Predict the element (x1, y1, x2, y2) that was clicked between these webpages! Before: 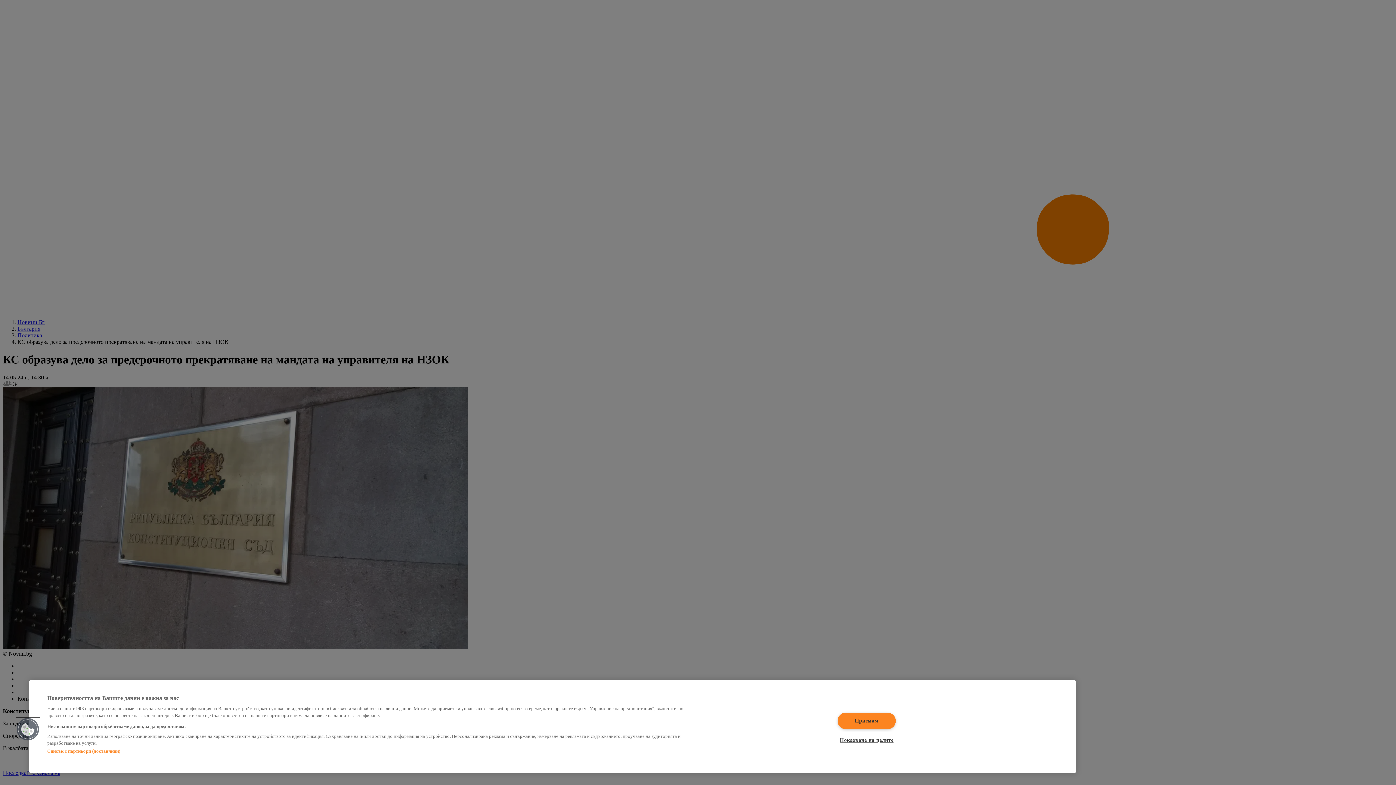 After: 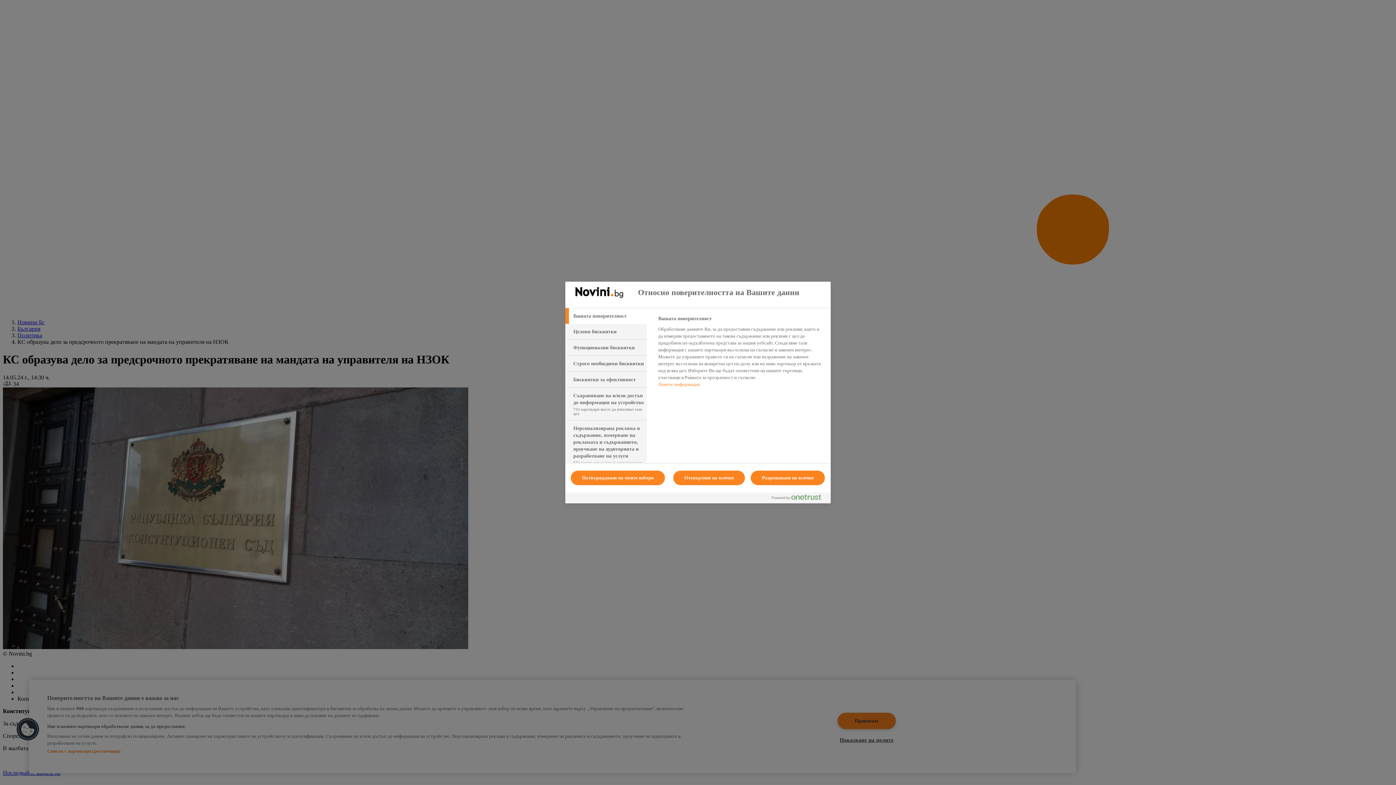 Action: label: Cookies bbox: (16, 718, 39, 741)